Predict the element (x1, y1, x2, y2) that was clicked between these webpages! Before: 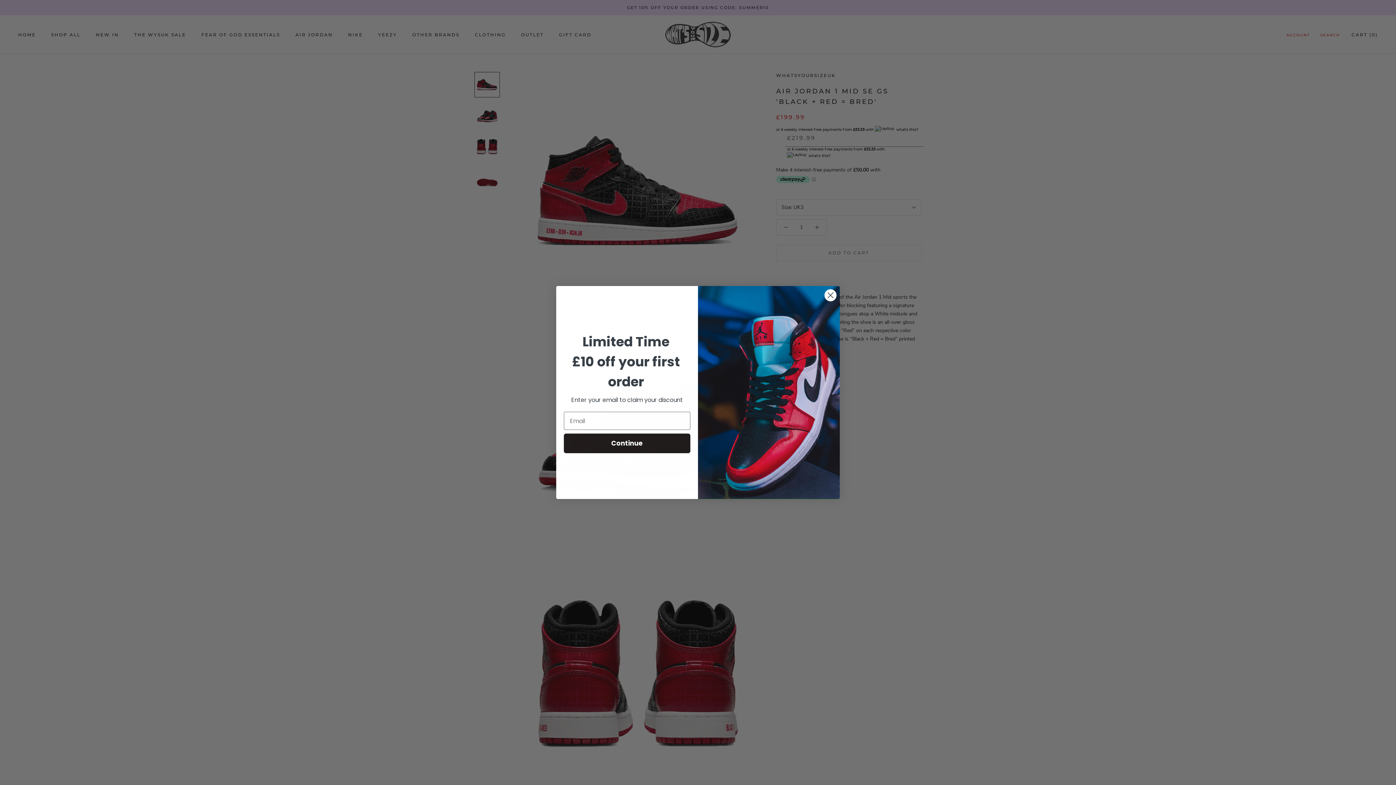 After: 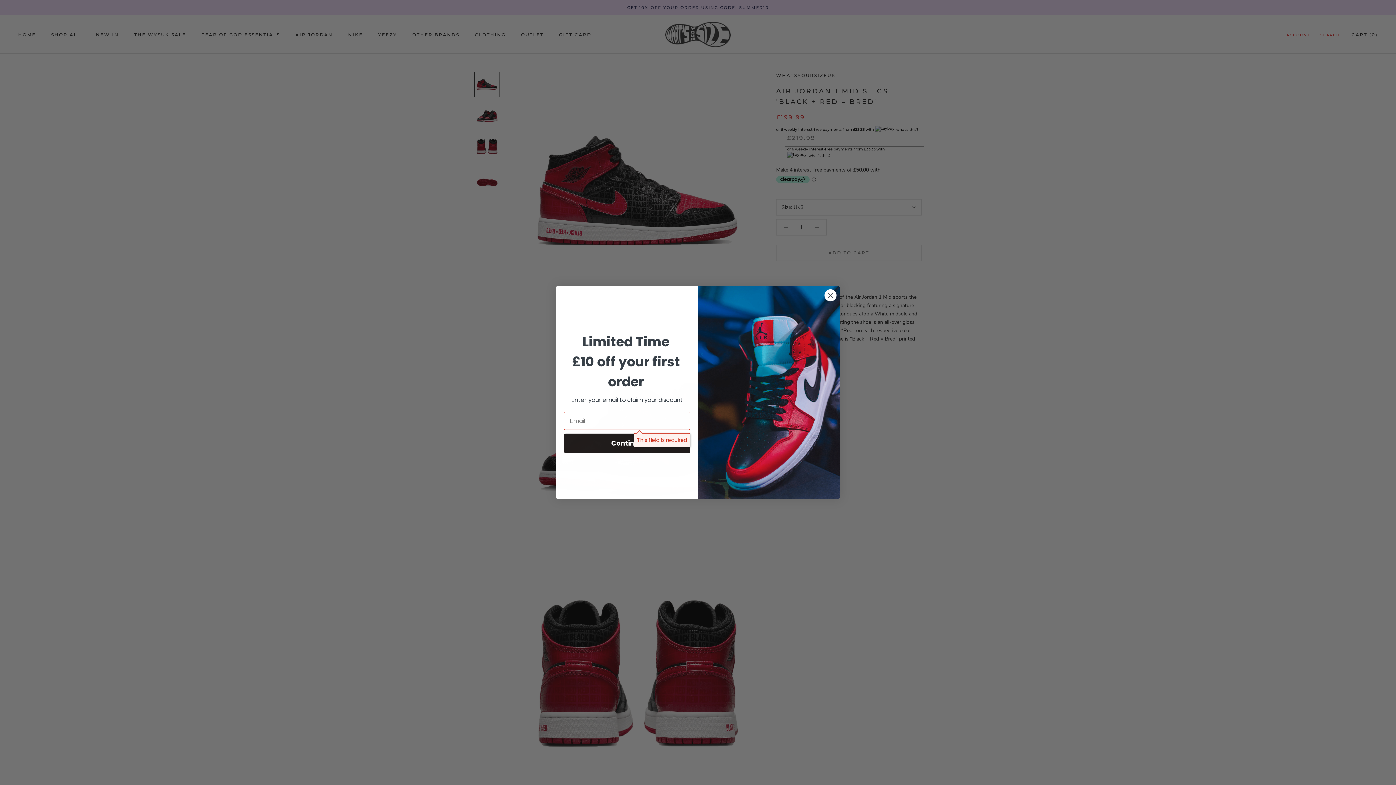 Action: bbox: (564, 433, 690, 453) label: Continue